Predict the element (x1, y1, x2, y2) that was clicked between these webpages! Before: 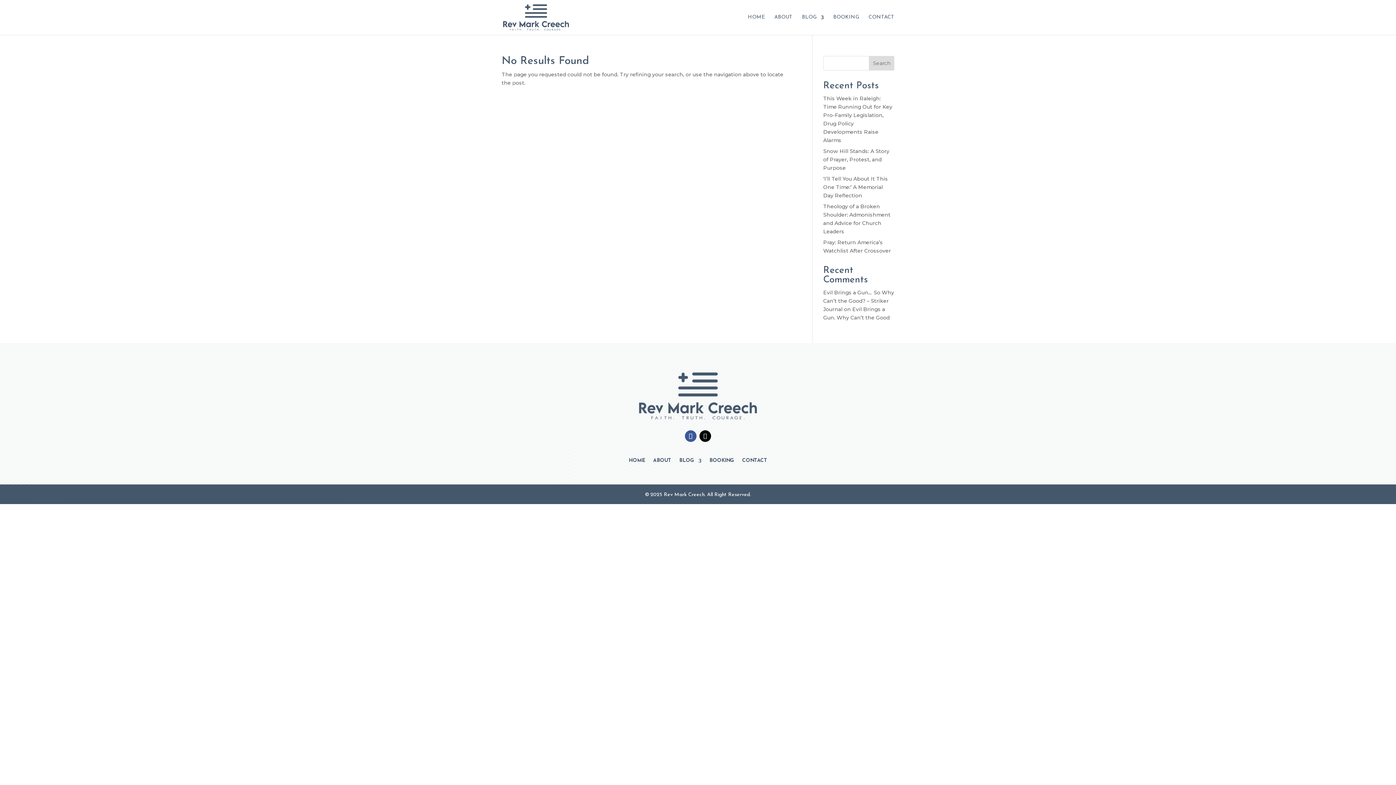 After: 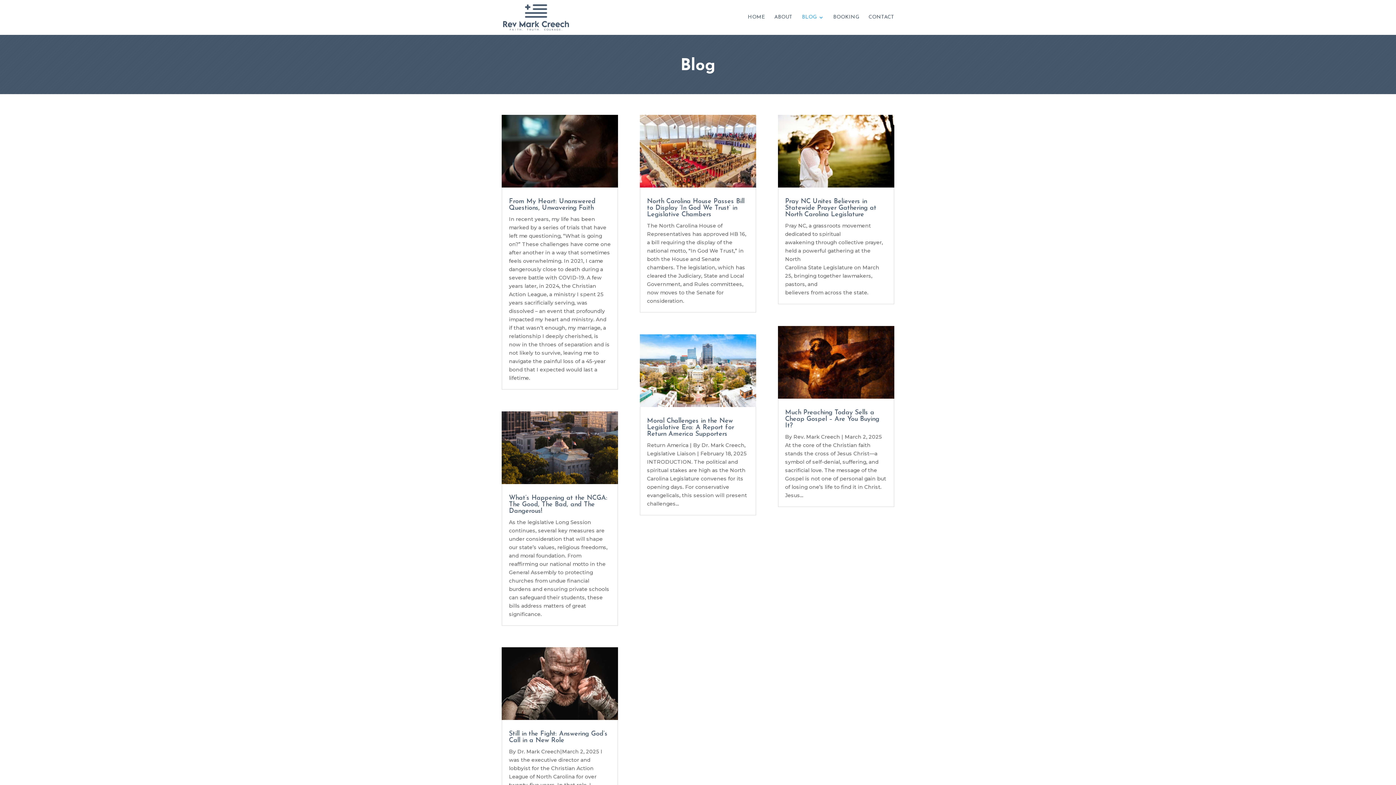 Action: label: BLOG bbox: (679, 458, 701, 466)